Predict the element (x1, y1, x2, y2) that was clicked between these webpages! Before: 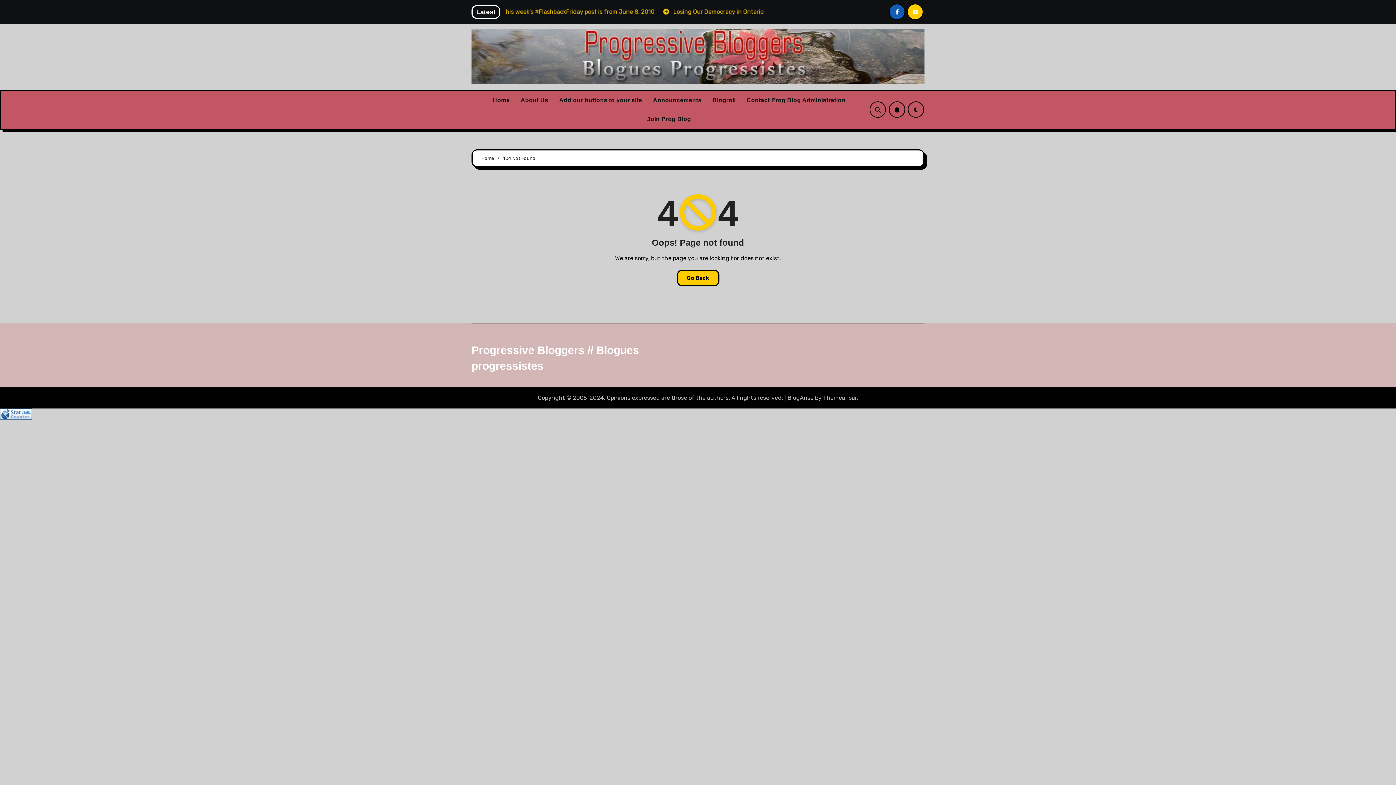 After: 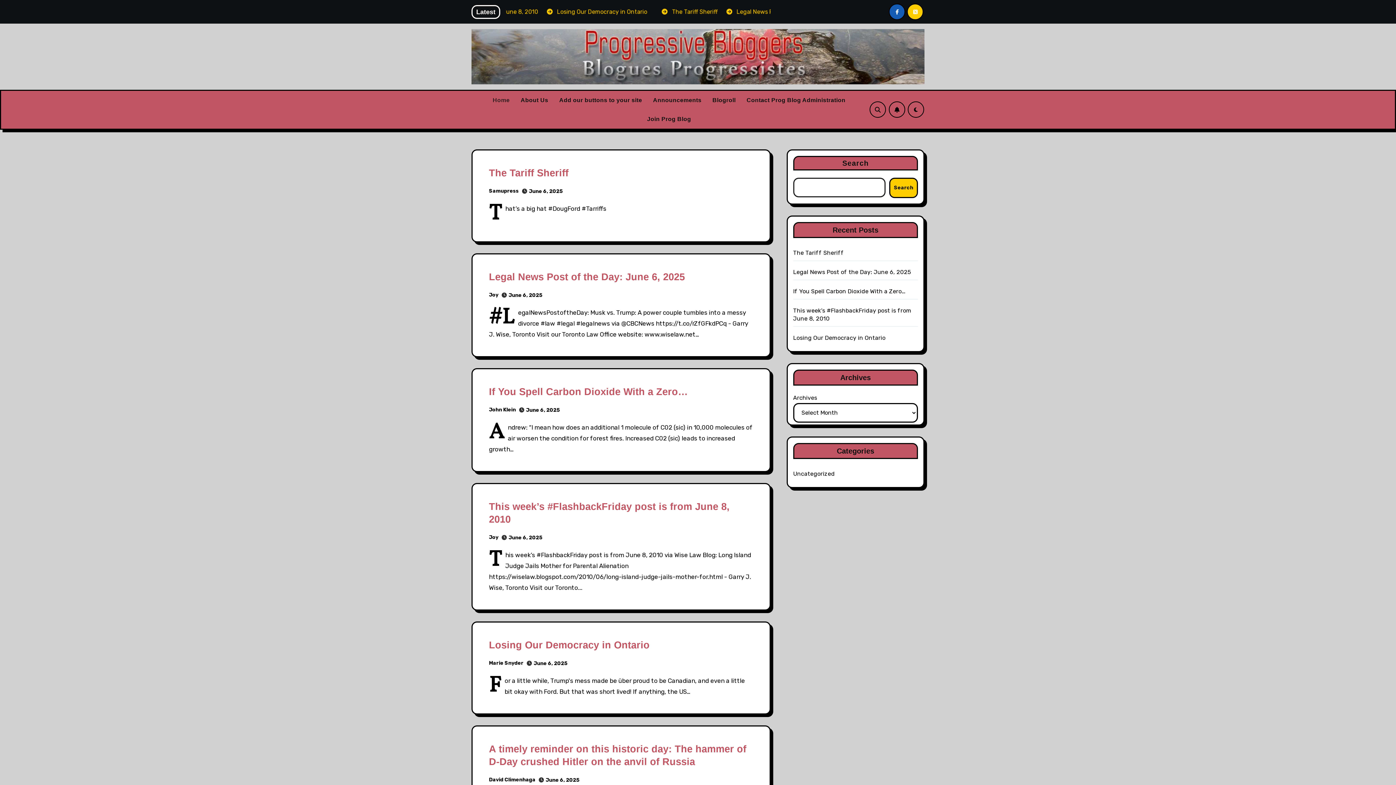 Action: label: Home bbox: (487, 90, 515, 109)